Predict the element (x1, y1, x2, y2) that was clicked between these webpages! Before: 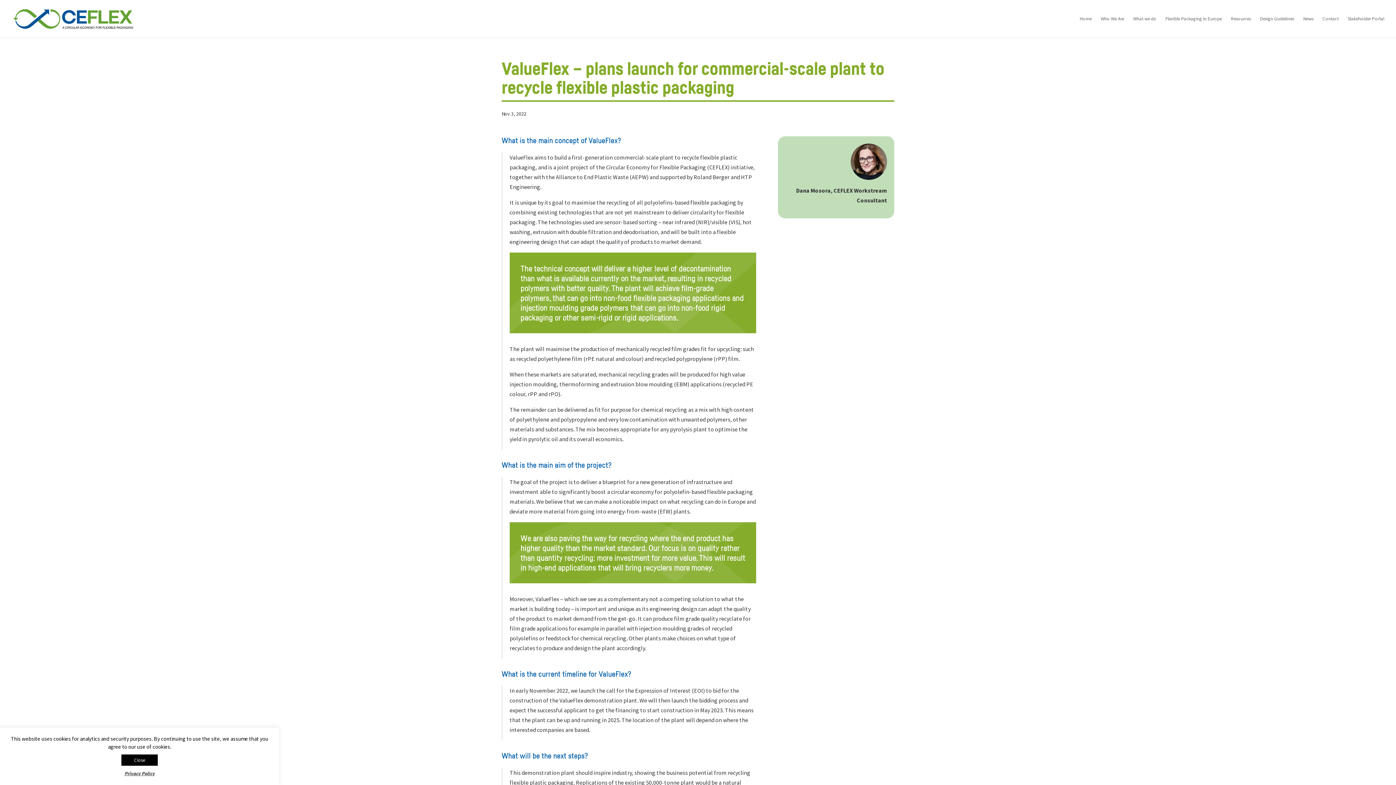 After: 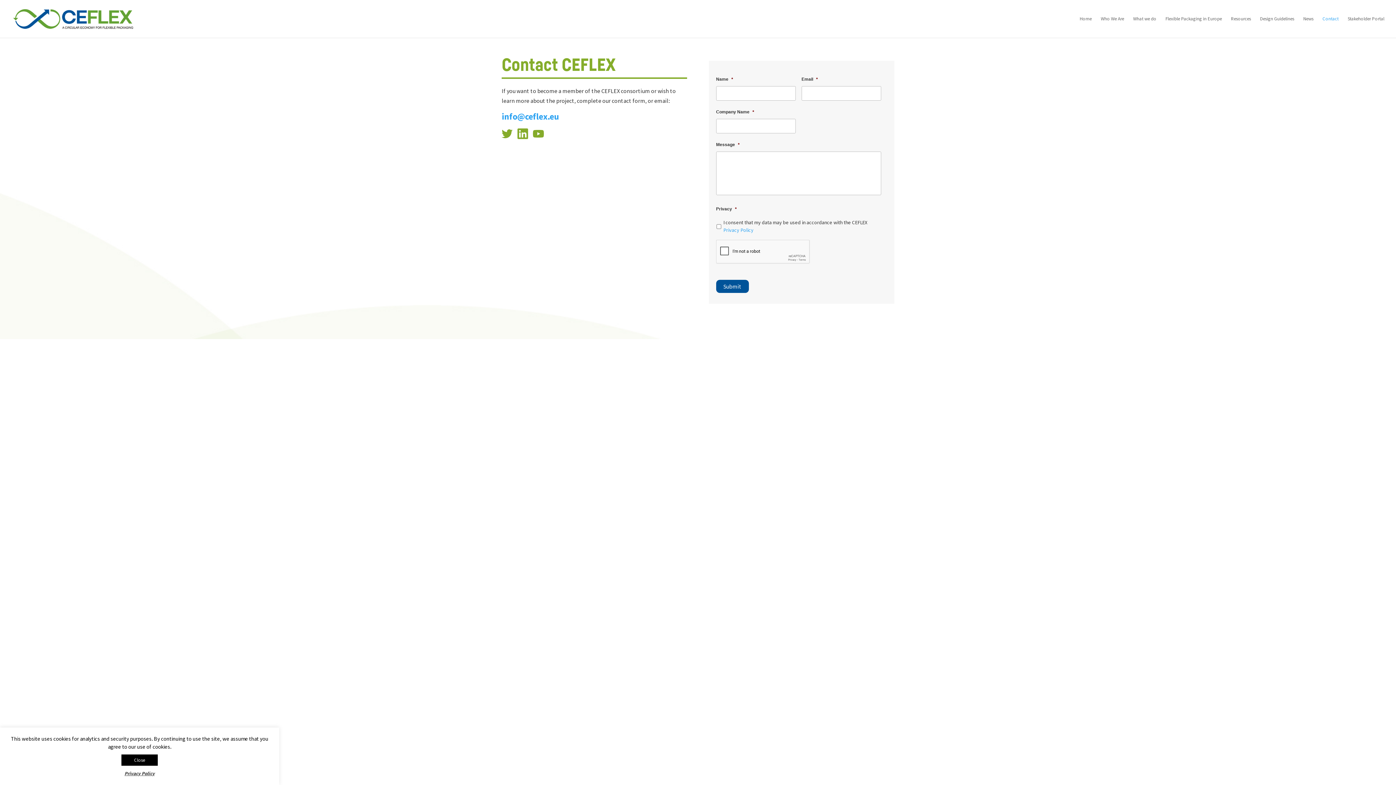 Action: label: Contact bbox: (1322, 16, 1338, 37)